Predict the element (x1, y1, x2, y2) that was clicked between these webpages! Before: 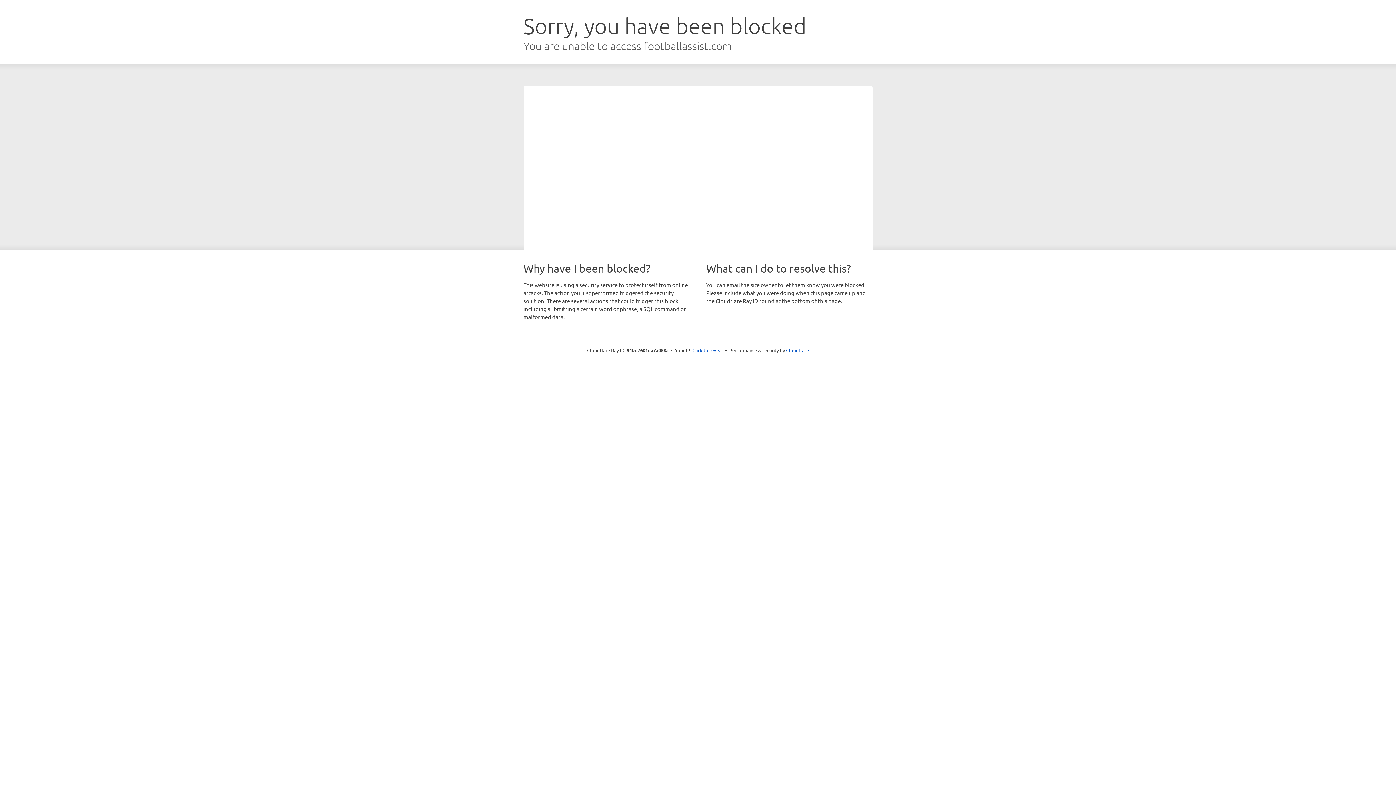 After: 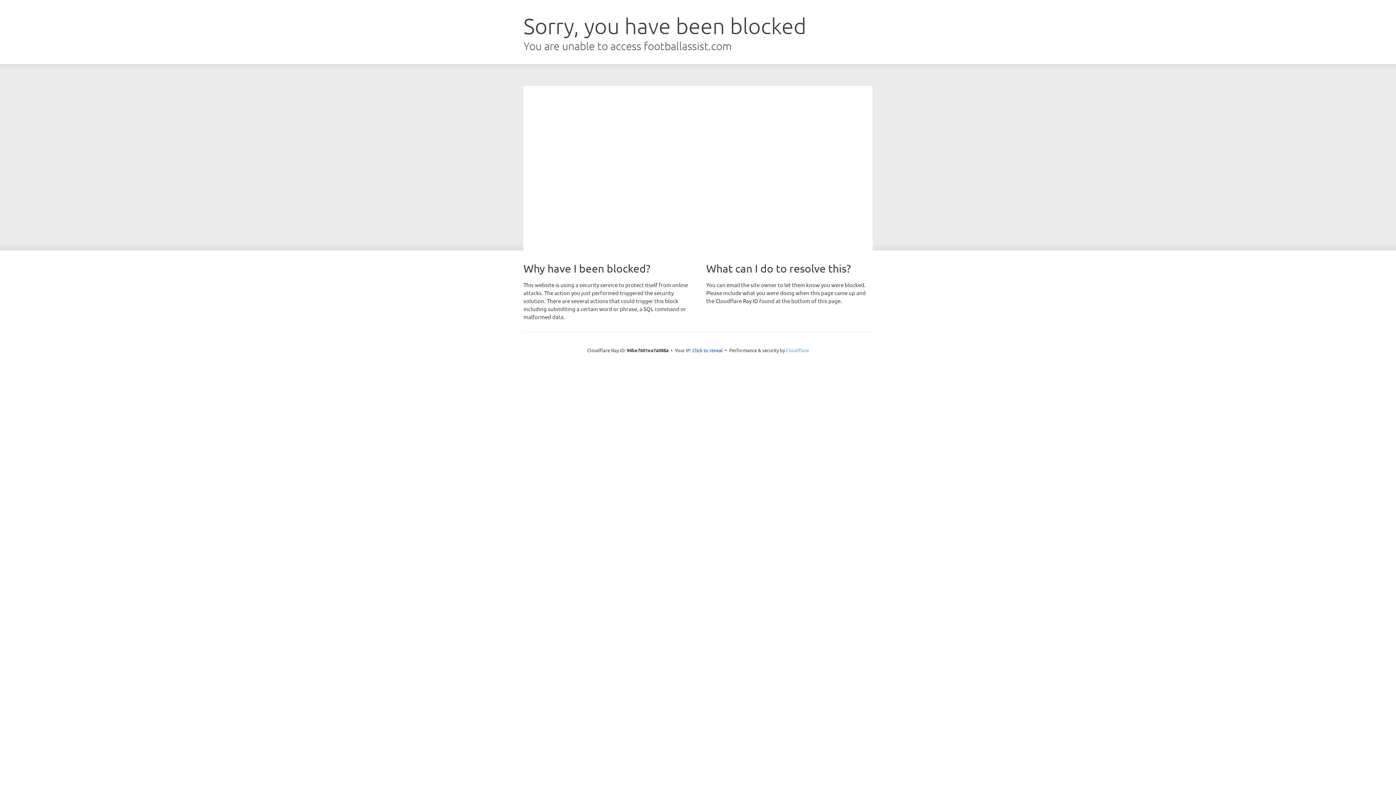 Action: bbox: (786, 347, 809, 353) label: Cloudflare